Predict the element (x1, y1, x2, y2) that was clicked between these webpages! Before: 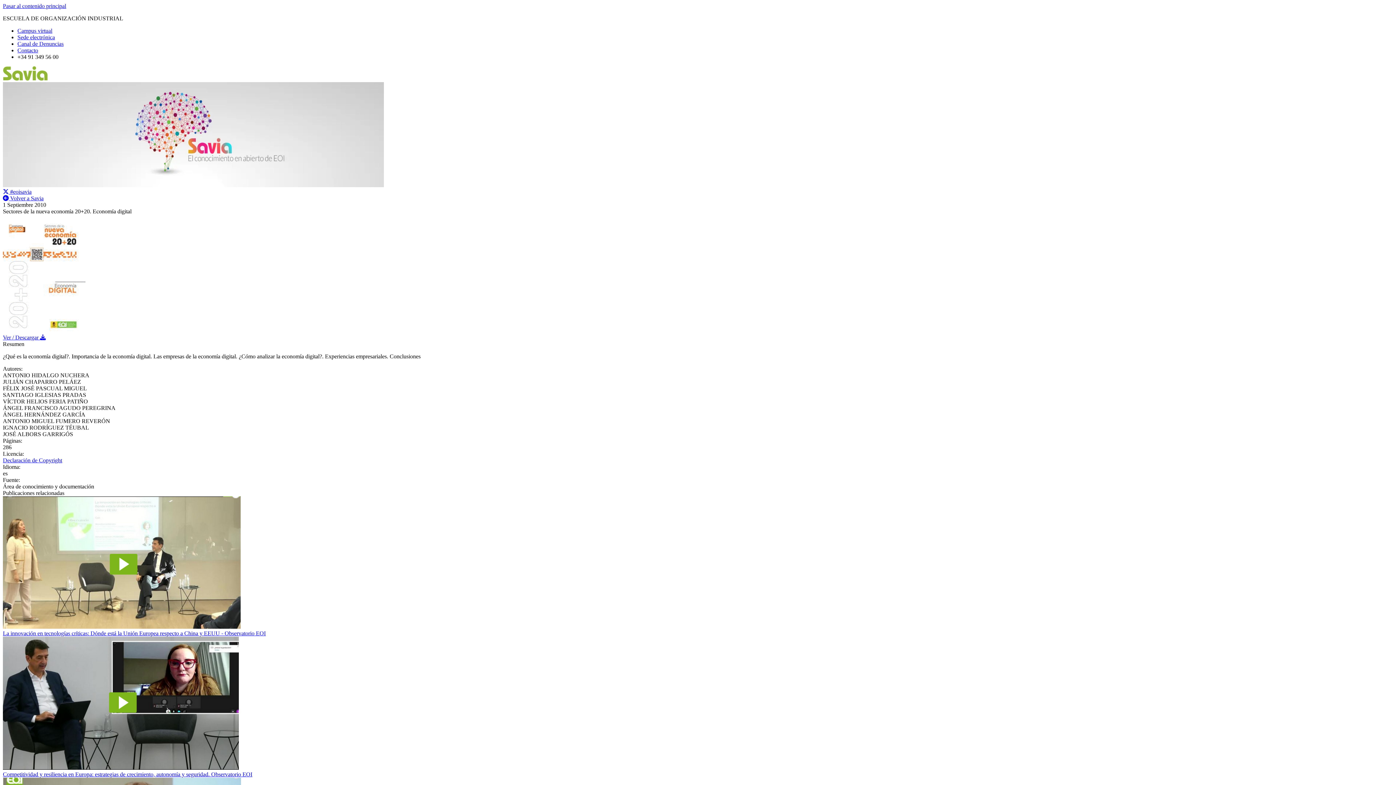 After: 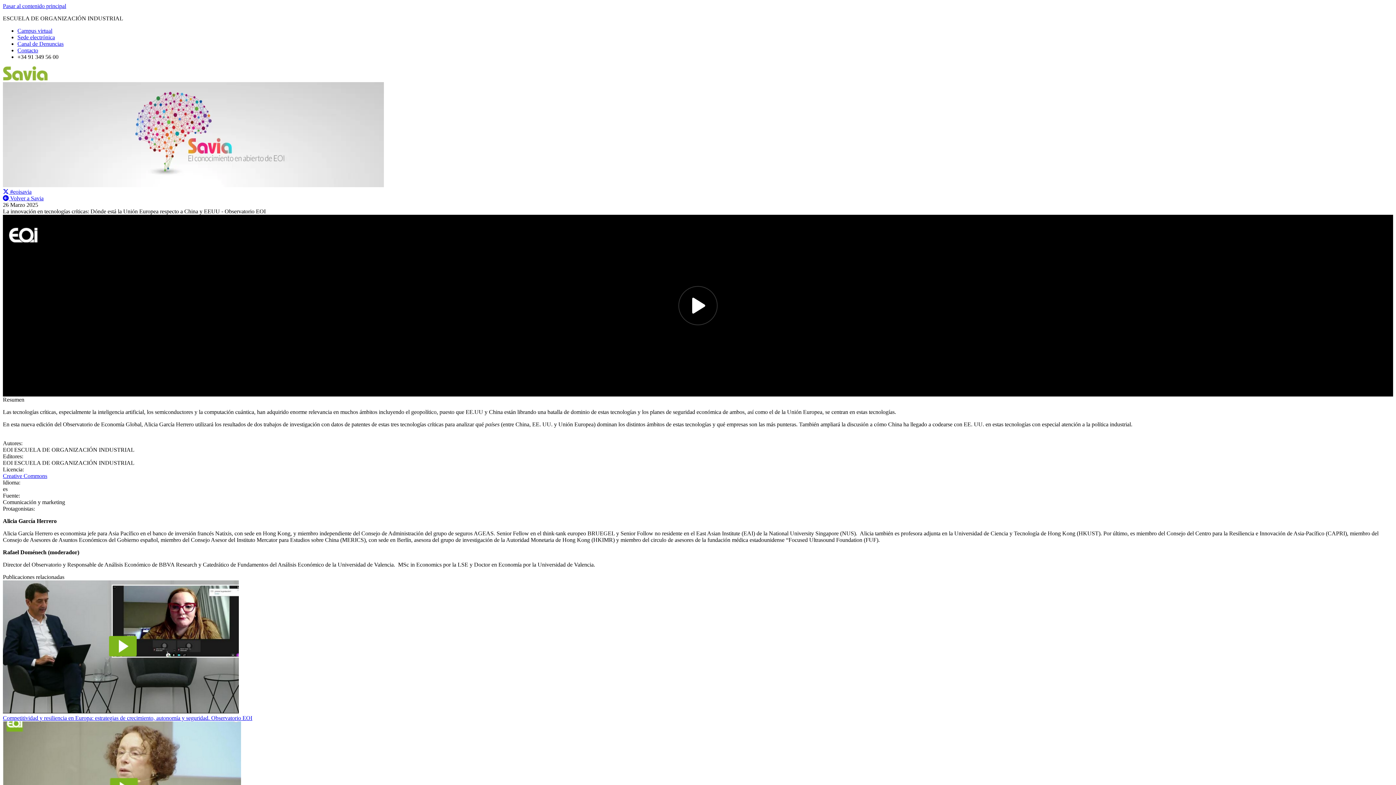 Action: bbox: (2, 630, 265, 636) label: La innovación en tecnologías críticas: Dónde está la Unión Europea respecto a China y EEUU - Observatorio EOI